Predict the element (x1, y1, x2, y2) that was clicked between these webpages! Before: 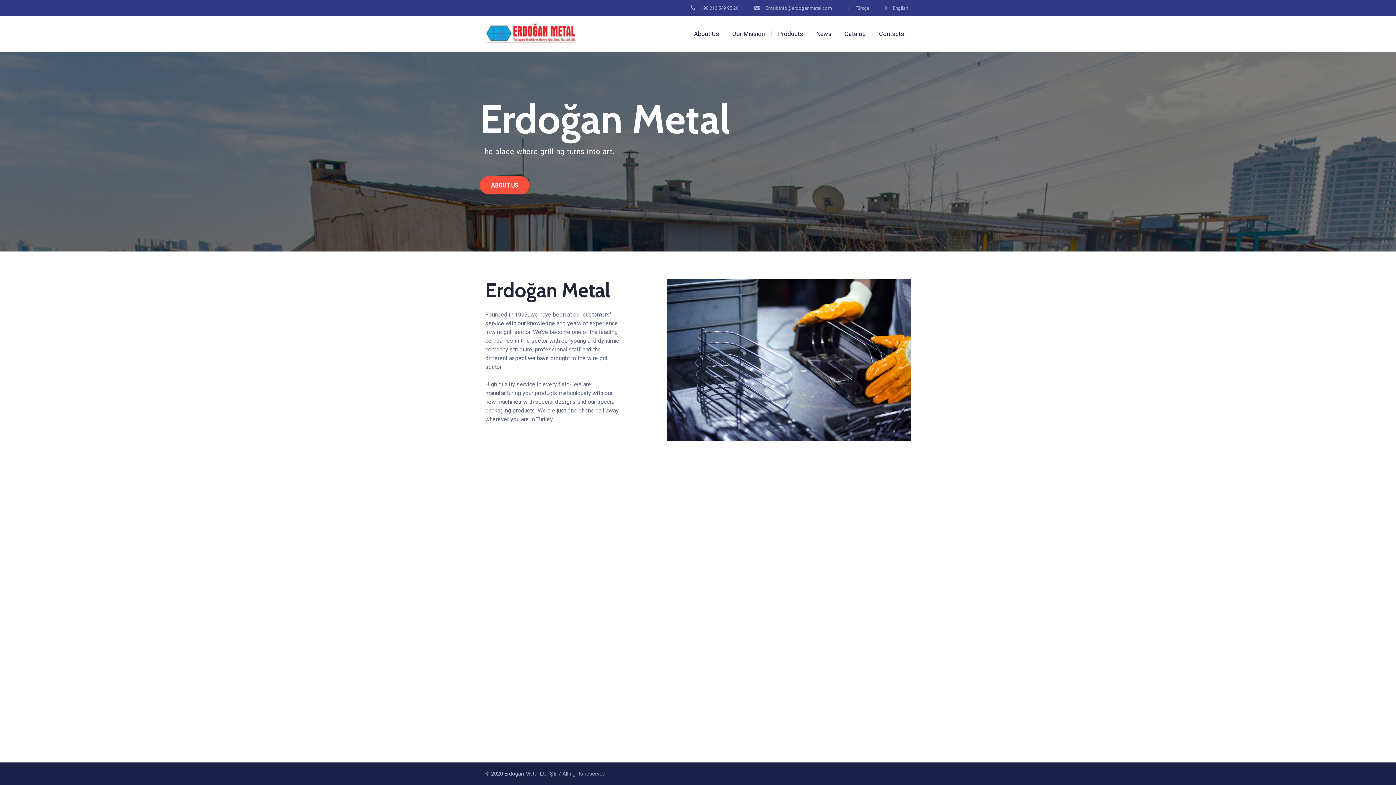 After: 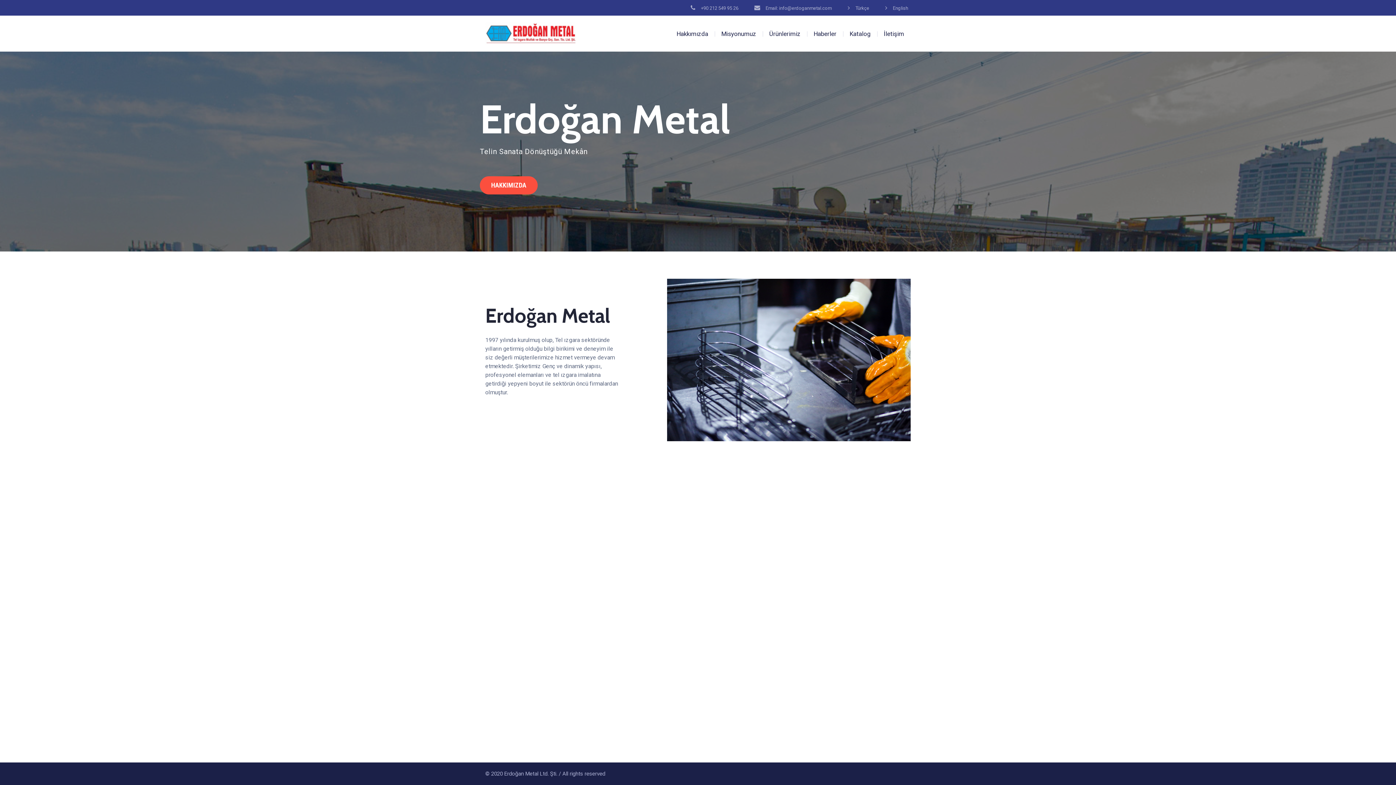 Action: label: Türkçe bbox: (840, 4, 877, 10)